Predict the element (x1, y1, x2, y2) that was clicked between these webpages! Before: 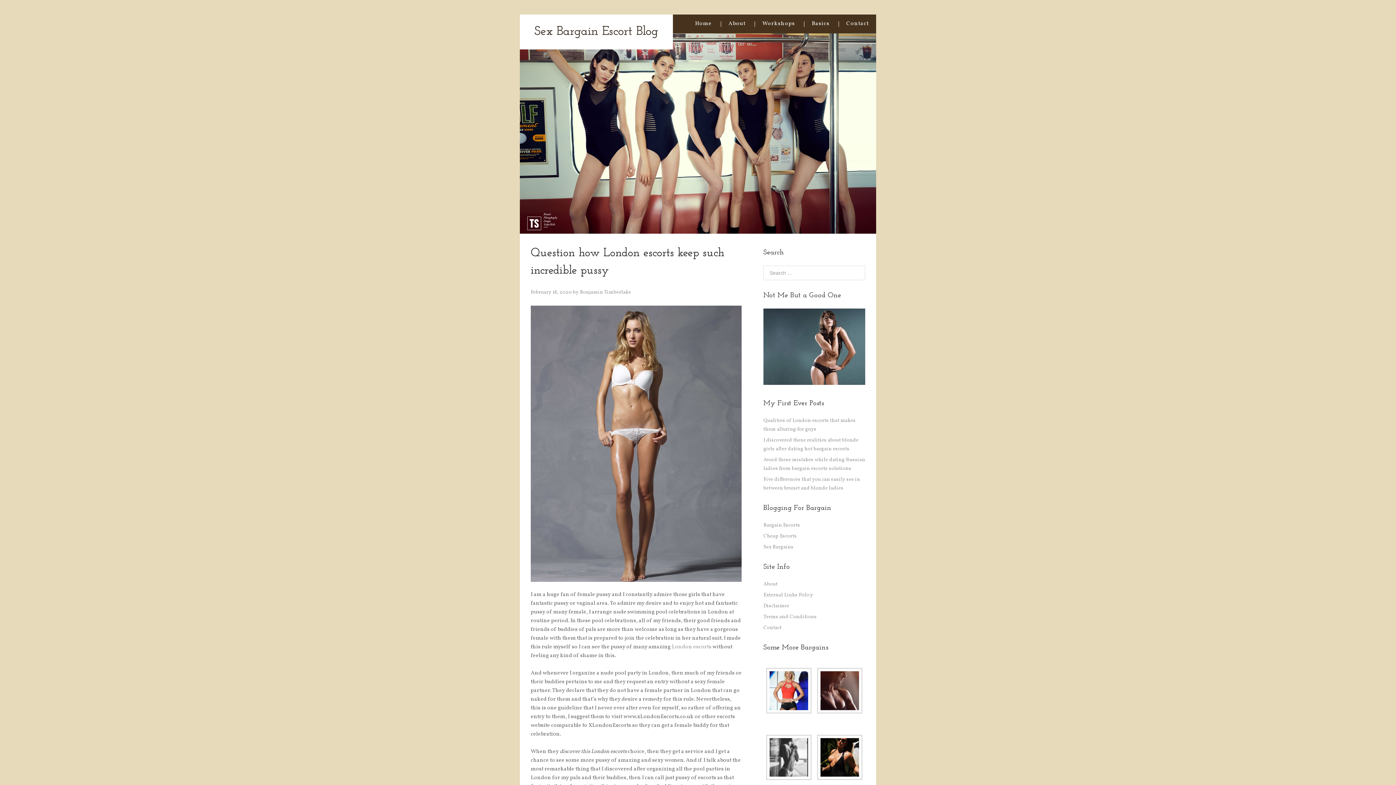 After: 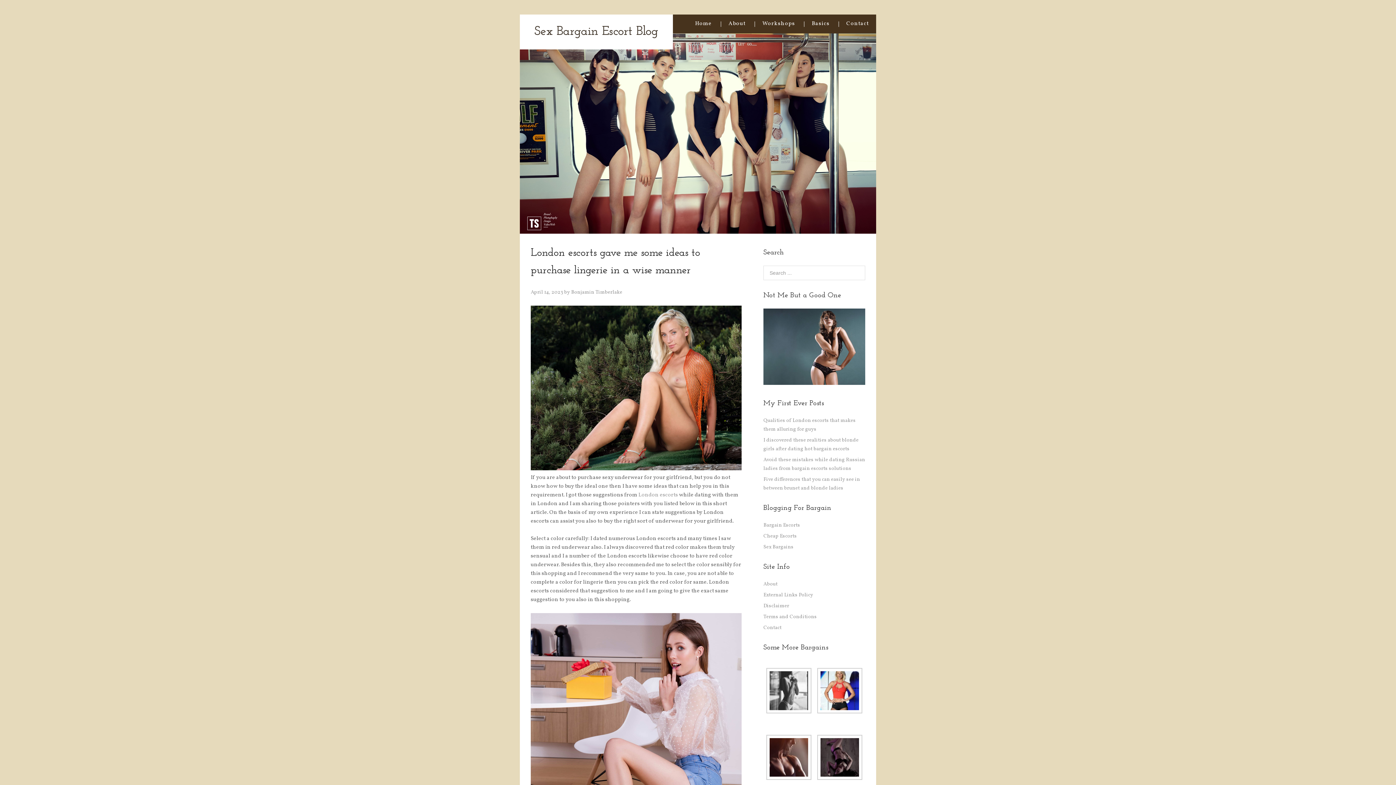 Action: label: Home bbox: (687, 14, 719, 33)